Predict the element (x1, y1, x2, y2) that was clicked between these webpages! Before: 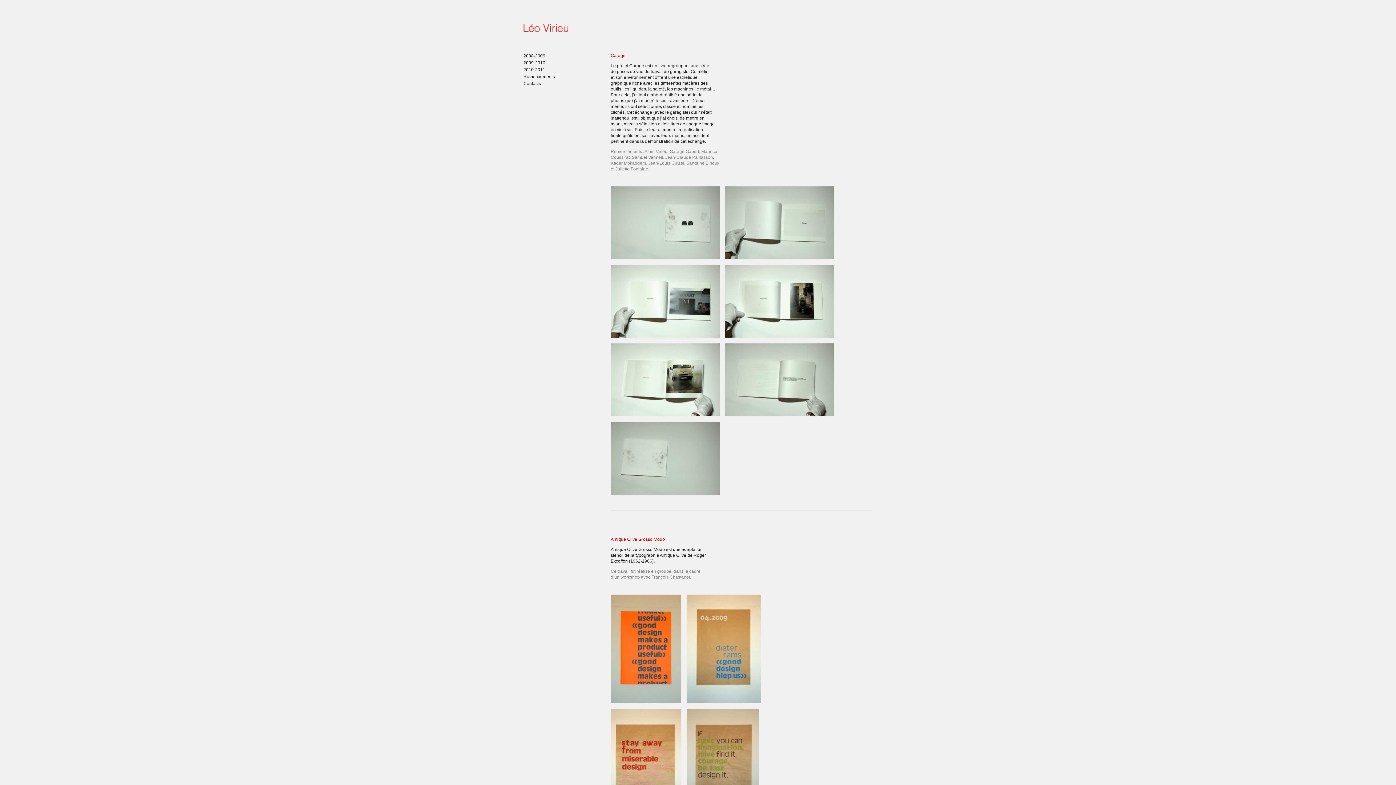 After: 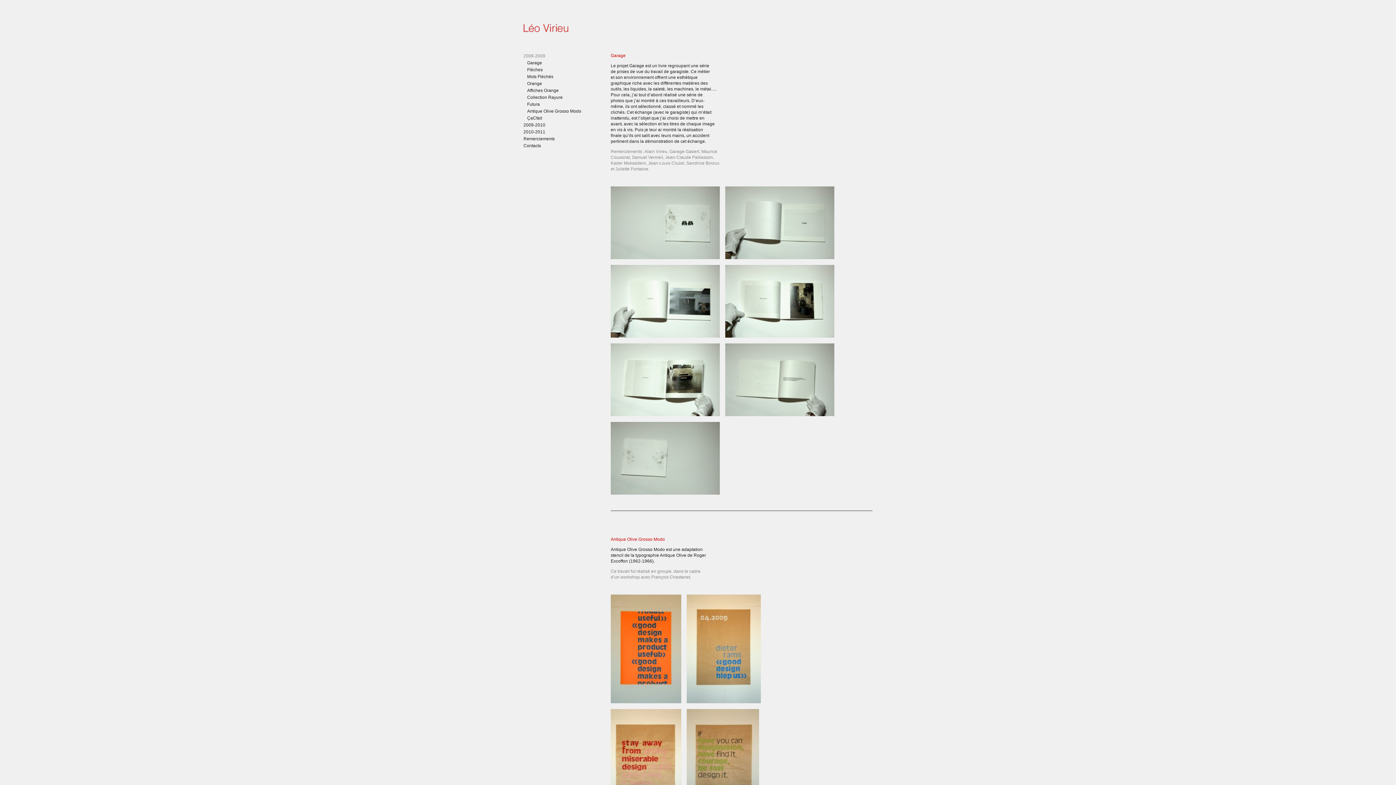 Action: bbox: (523, 53, 545, 58) label: 2008-2009